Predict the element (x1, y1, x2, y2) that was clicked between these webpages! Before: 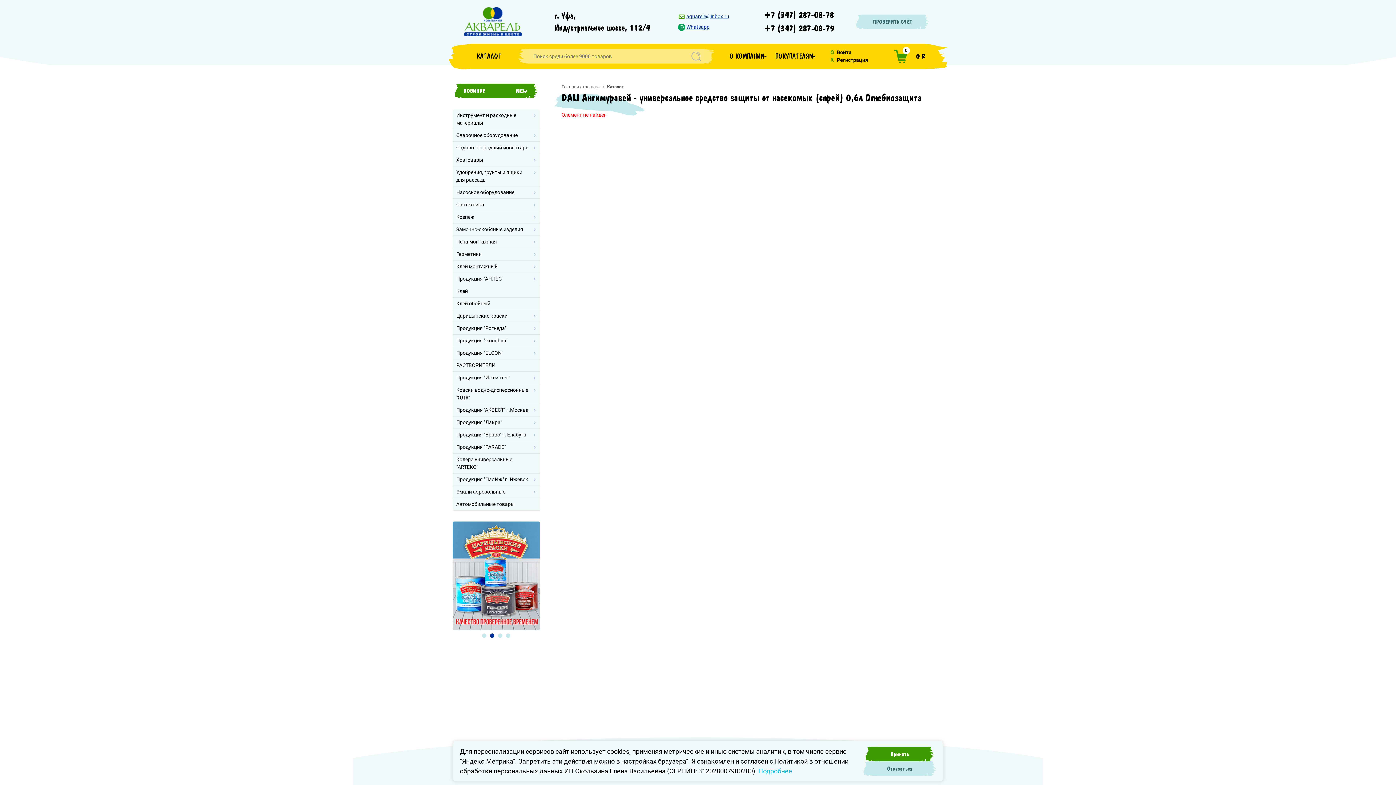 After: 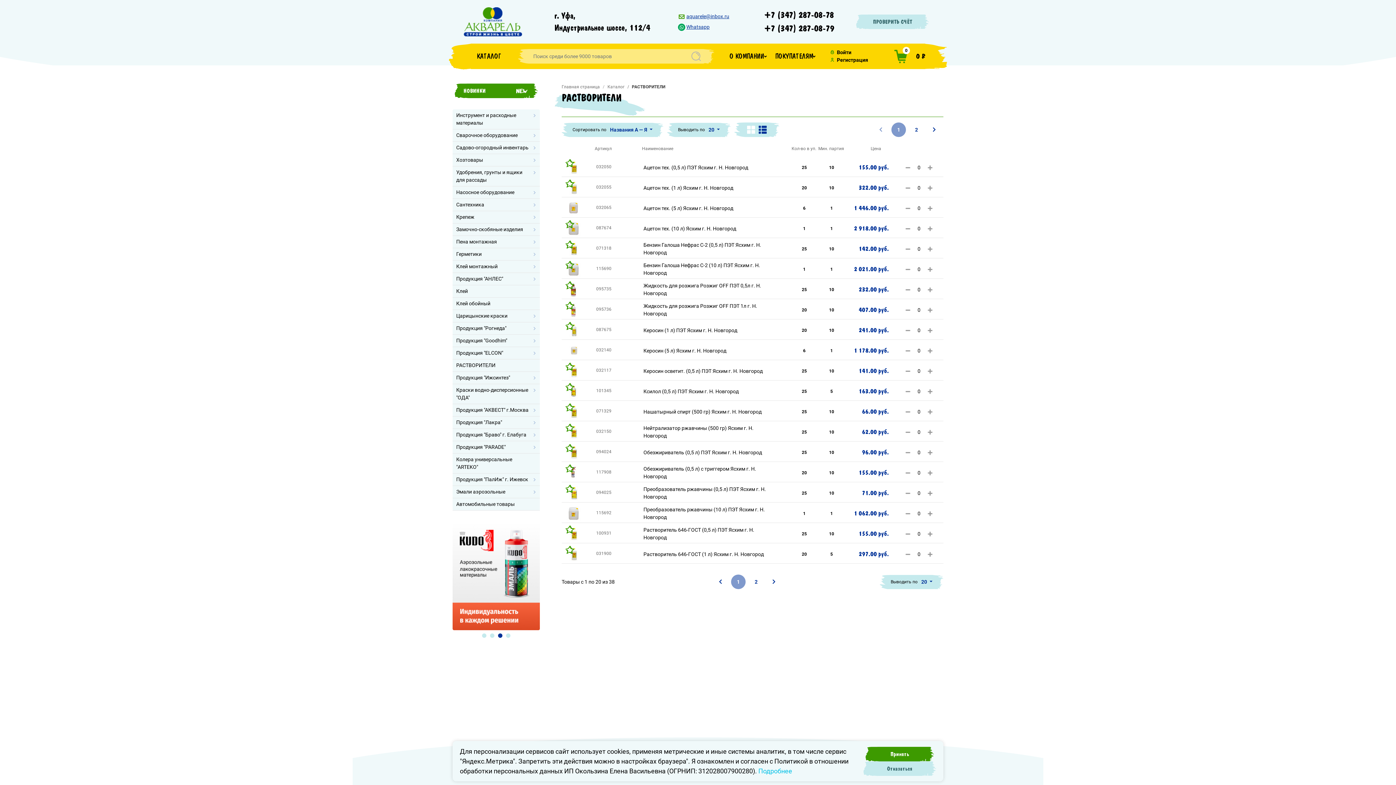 Action: bbox: (456, 359, 529, 371) label: РАСТВОРИТЕЛИ